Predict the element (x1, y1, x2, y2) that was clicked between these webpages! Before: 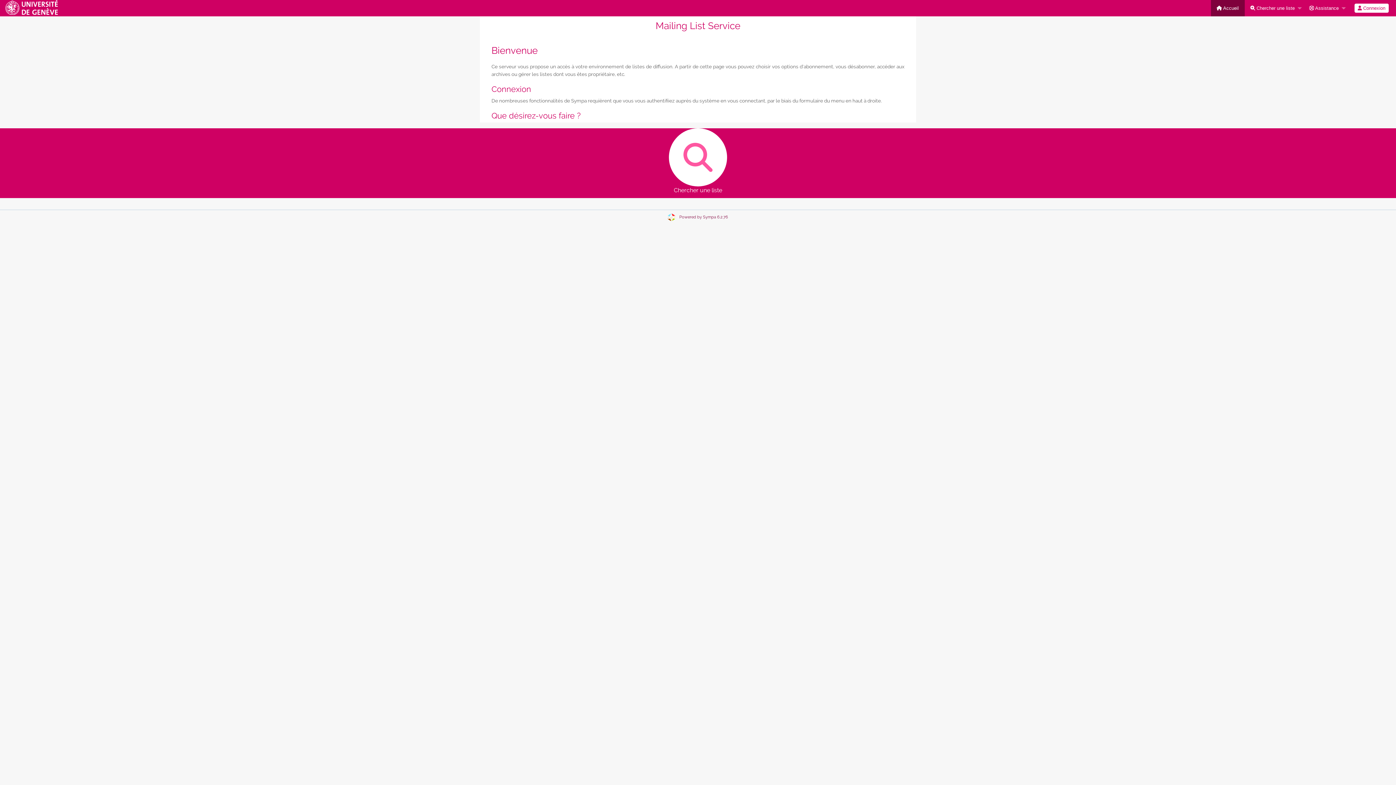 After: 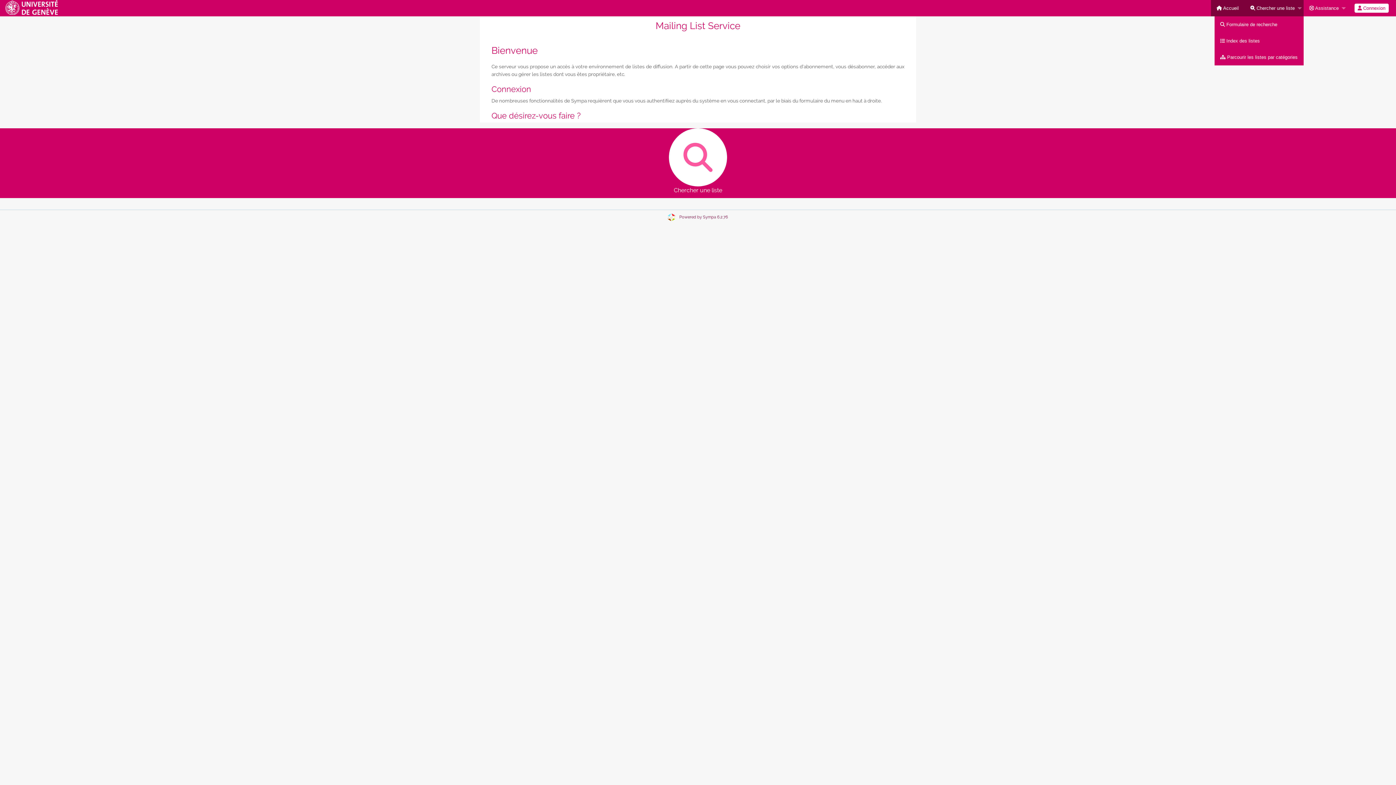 Action: bbox: (1244, 0, 1303, 16) label:  Chercher une liste